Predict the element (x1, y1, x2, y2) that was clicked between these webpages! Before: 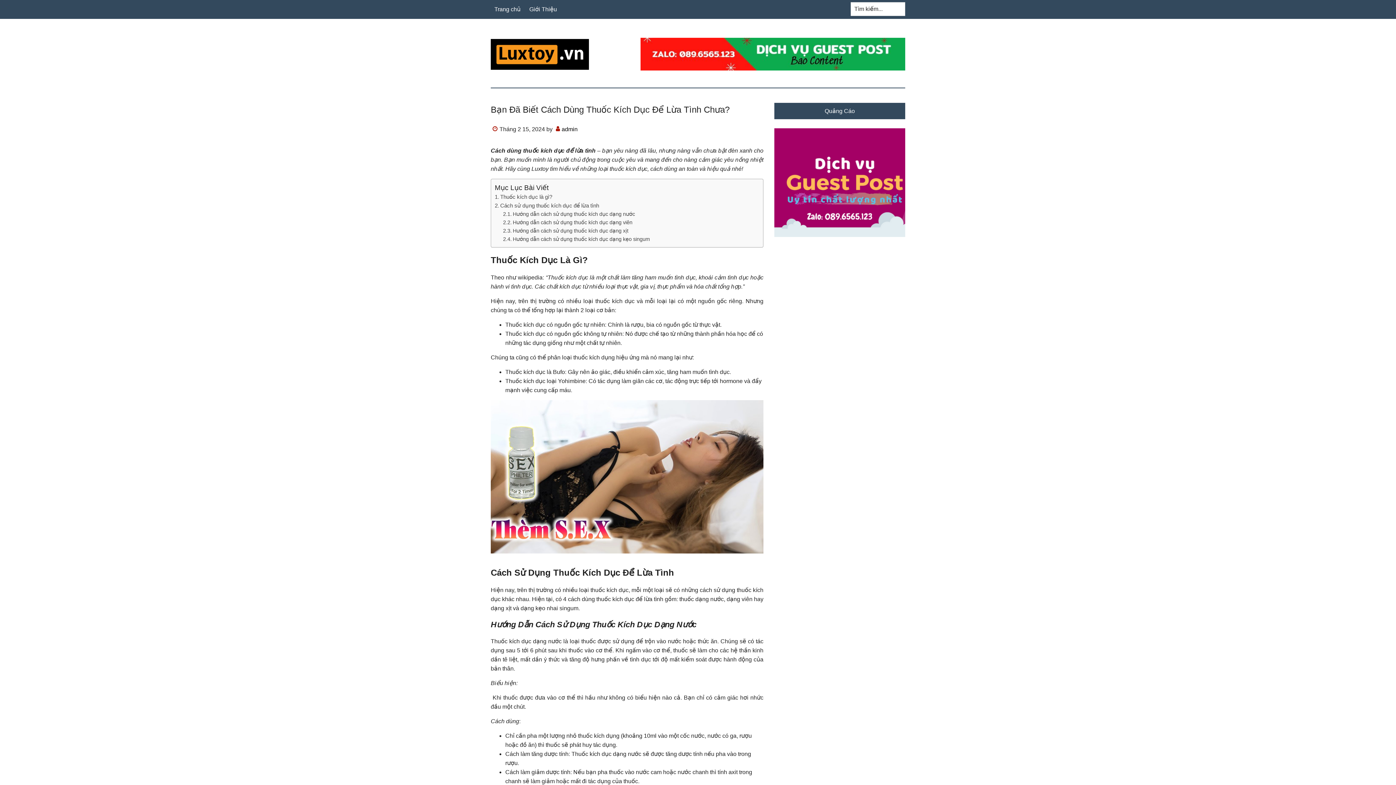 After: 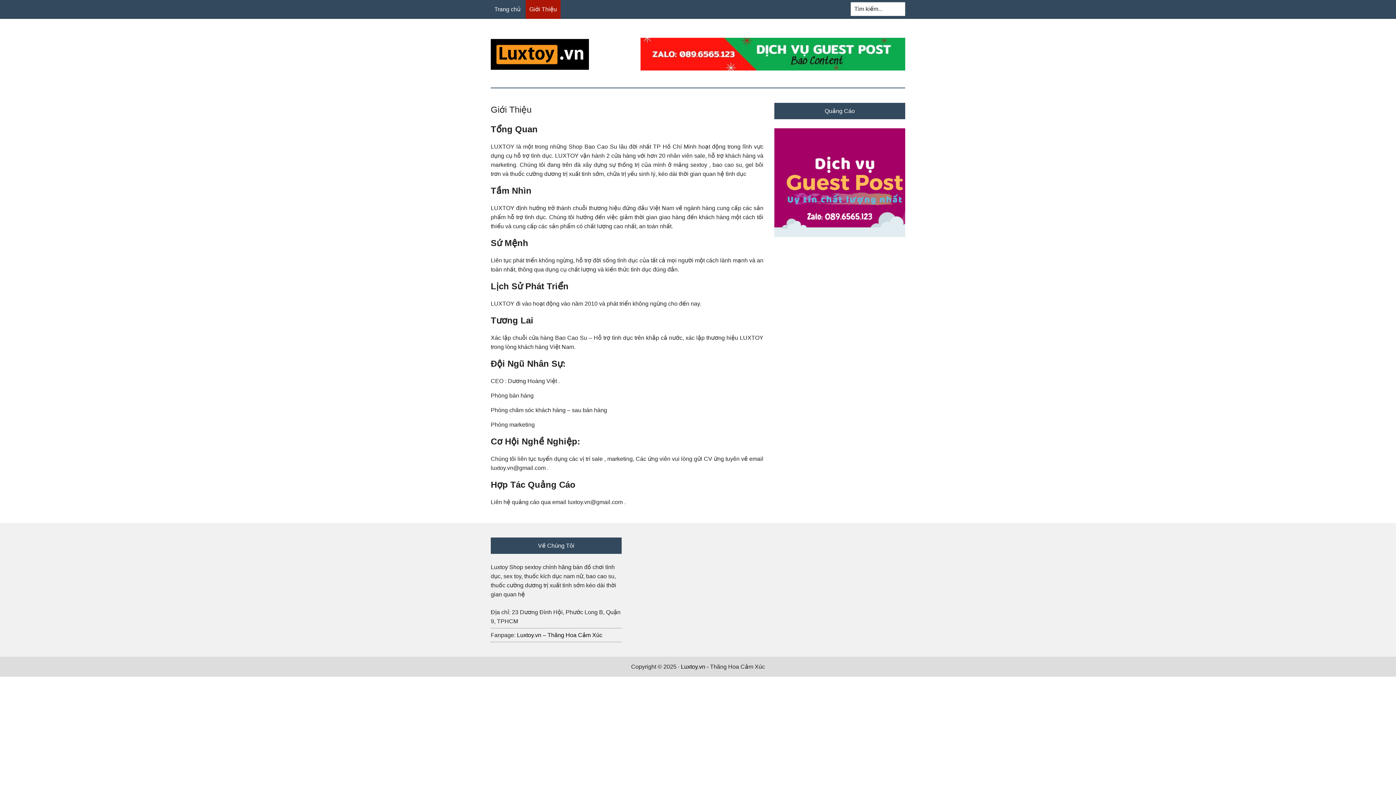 Action: bbox: (525, 0, 560, 18) label: Giới Thiệu